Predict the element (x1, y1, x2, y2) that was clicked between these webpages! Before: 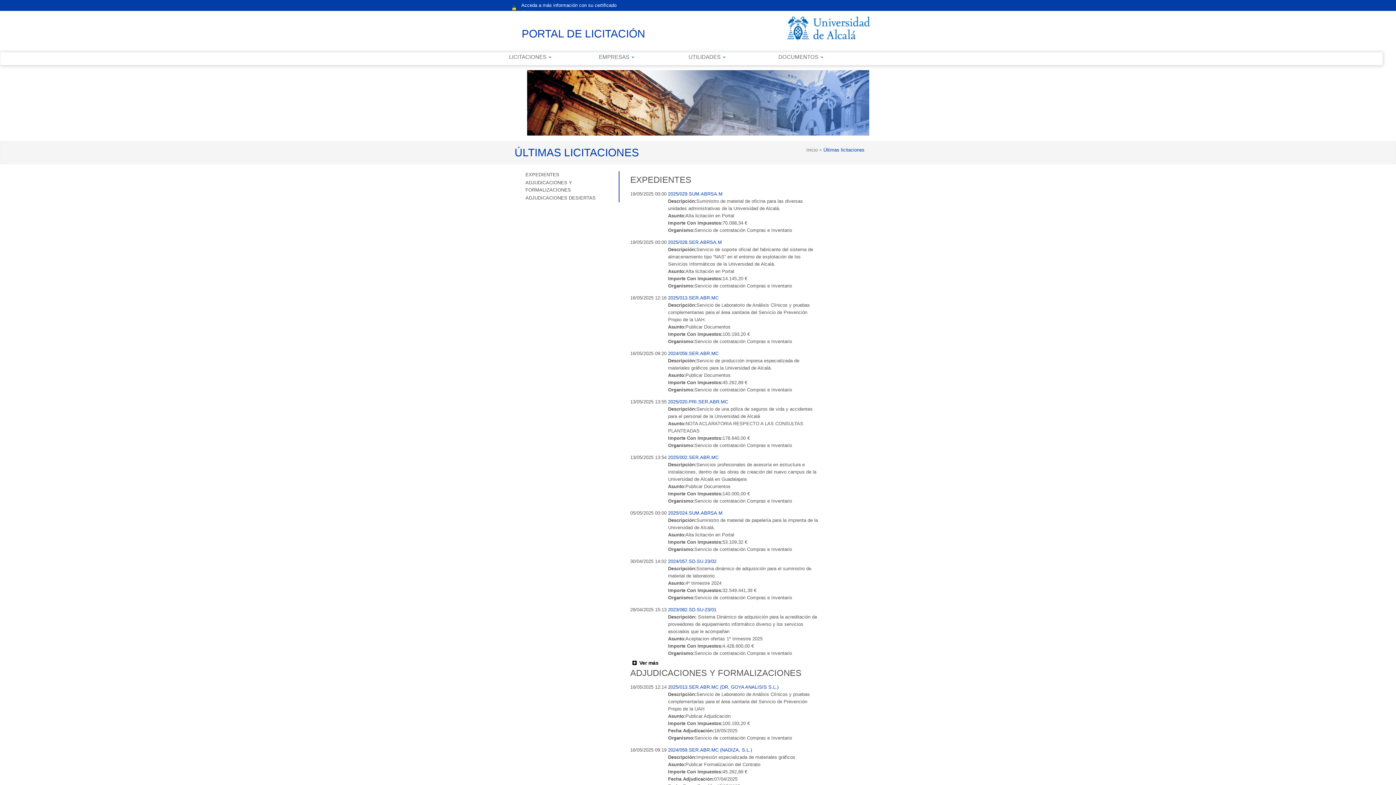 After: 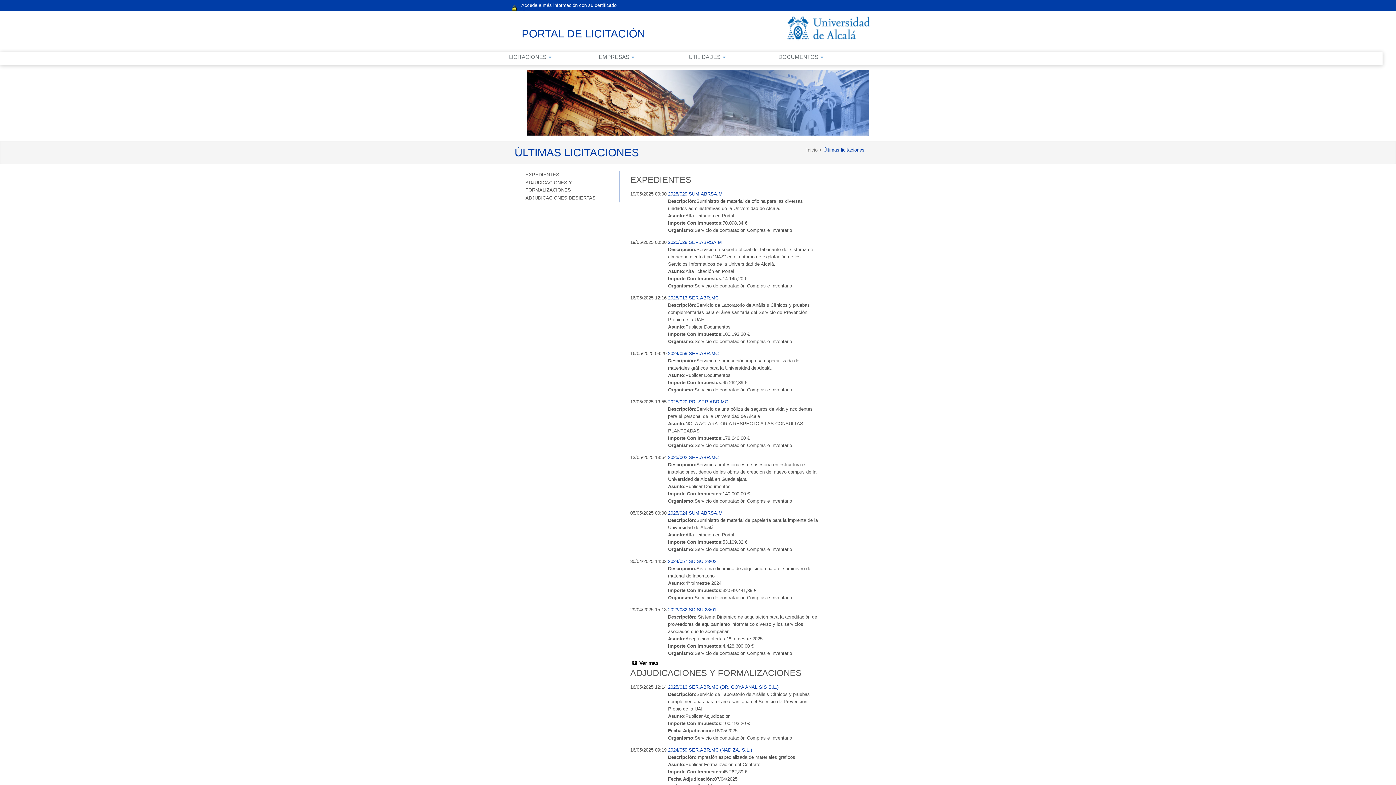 Action: label:  Últimas licitaciones bbox: (822, 147, 864, 152)